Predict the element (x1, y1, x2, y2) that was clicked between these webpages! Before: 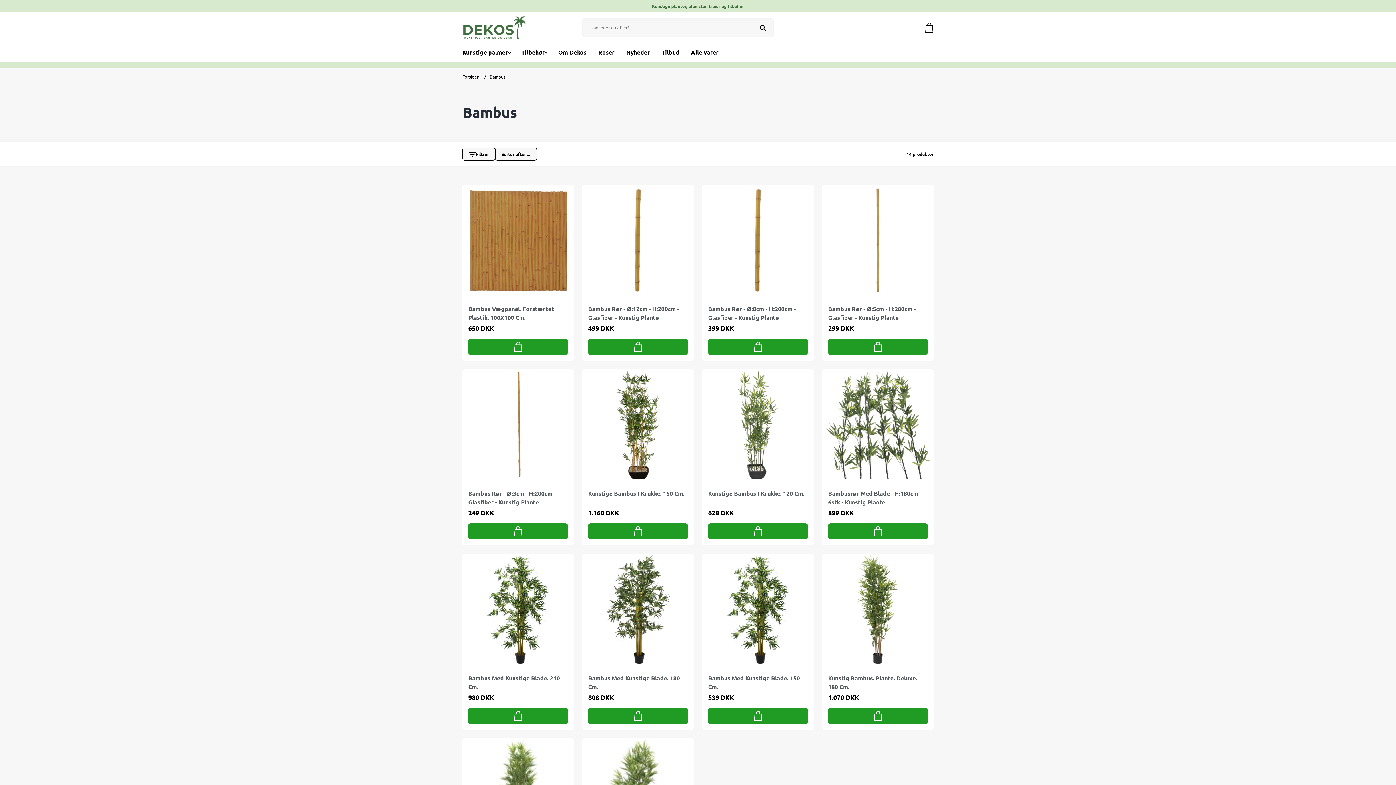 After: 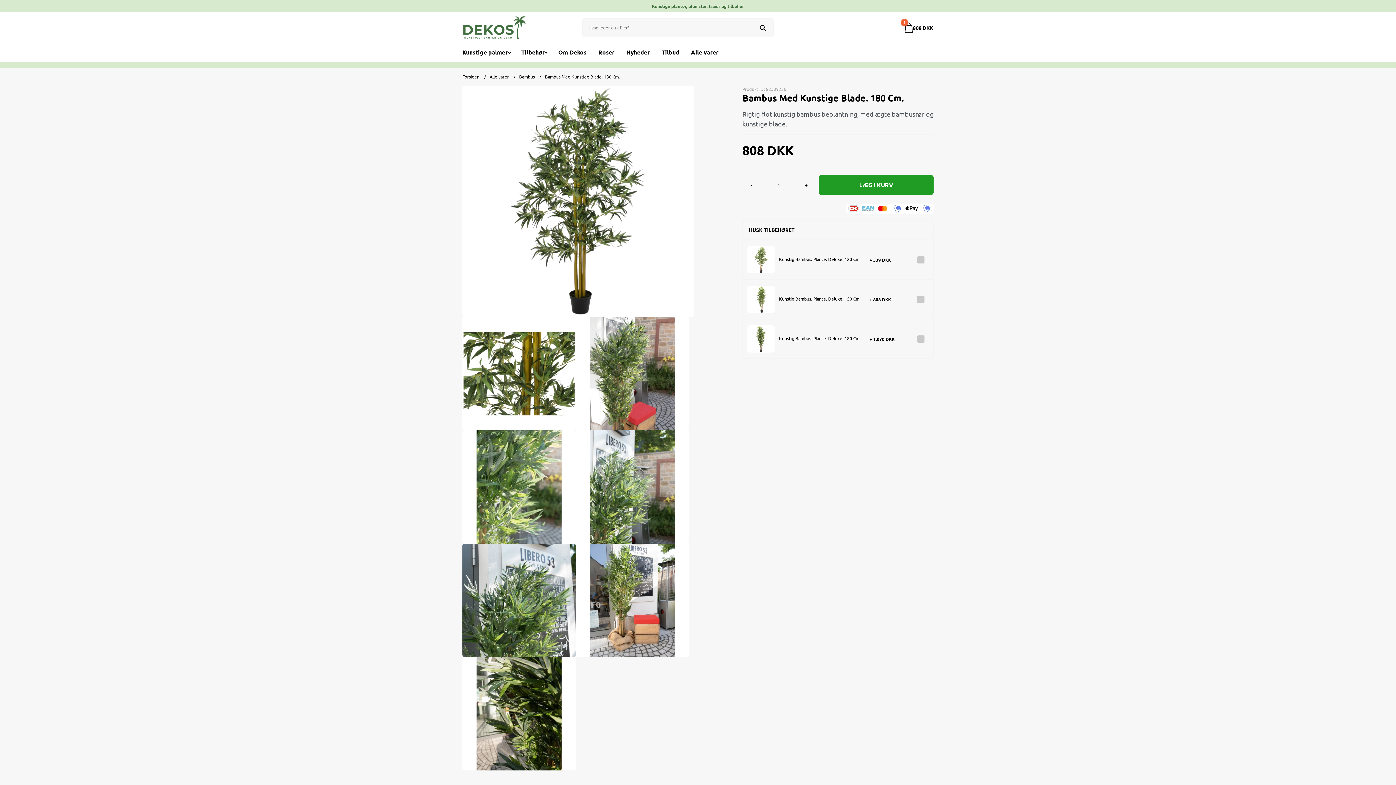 Action: bbox: (588, 708, 688, 724)